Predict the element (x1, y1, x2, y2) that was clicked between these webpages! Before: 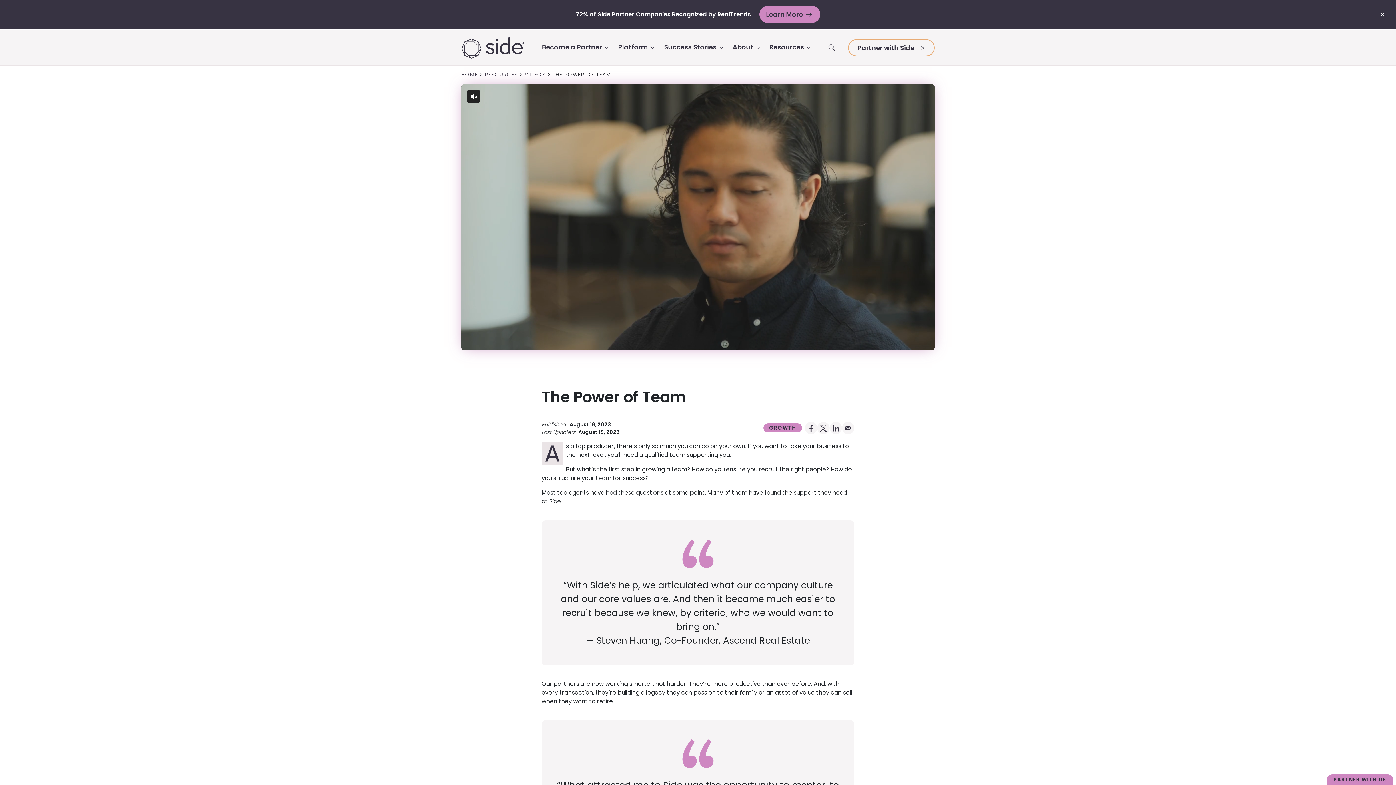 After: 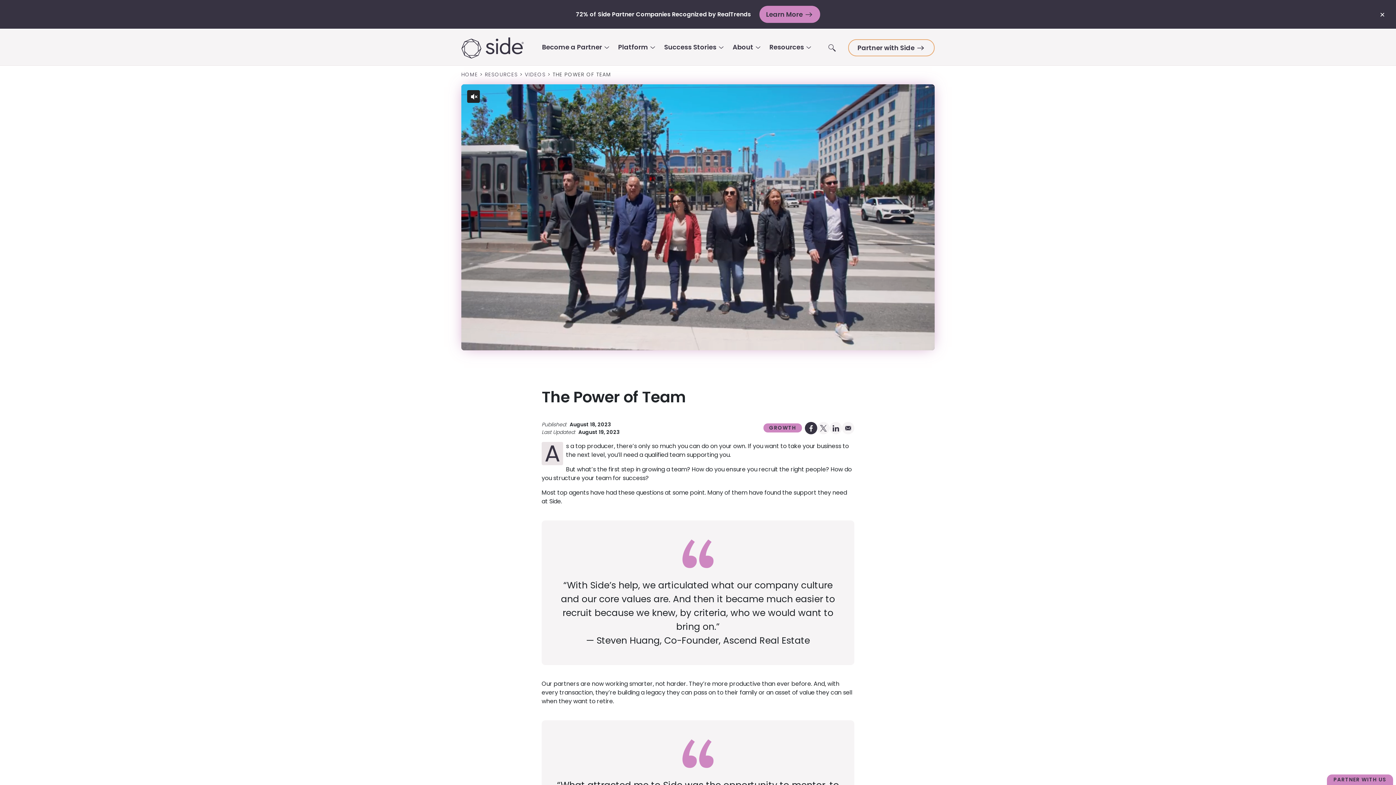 Action: bbox: (805, 422, 817, 434) label: Share on Facebook